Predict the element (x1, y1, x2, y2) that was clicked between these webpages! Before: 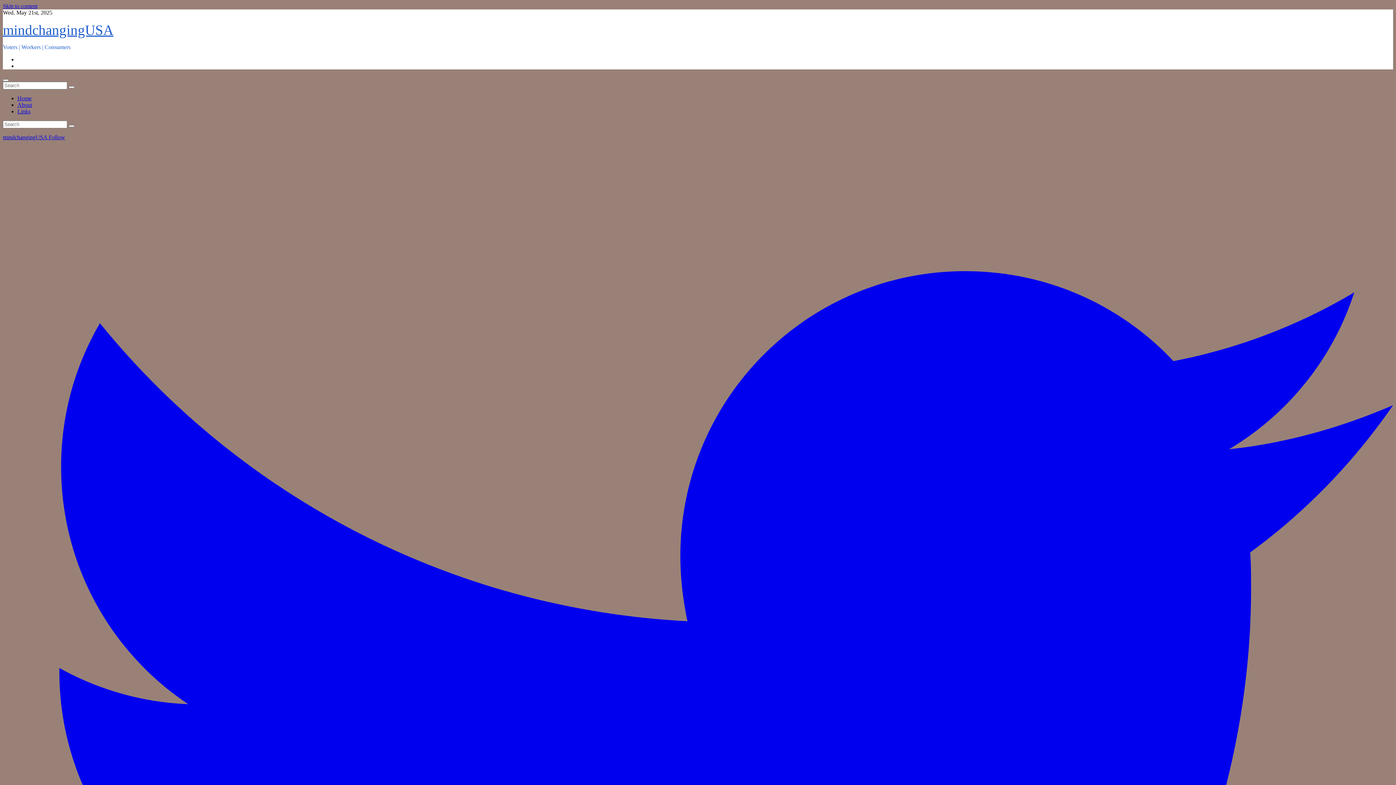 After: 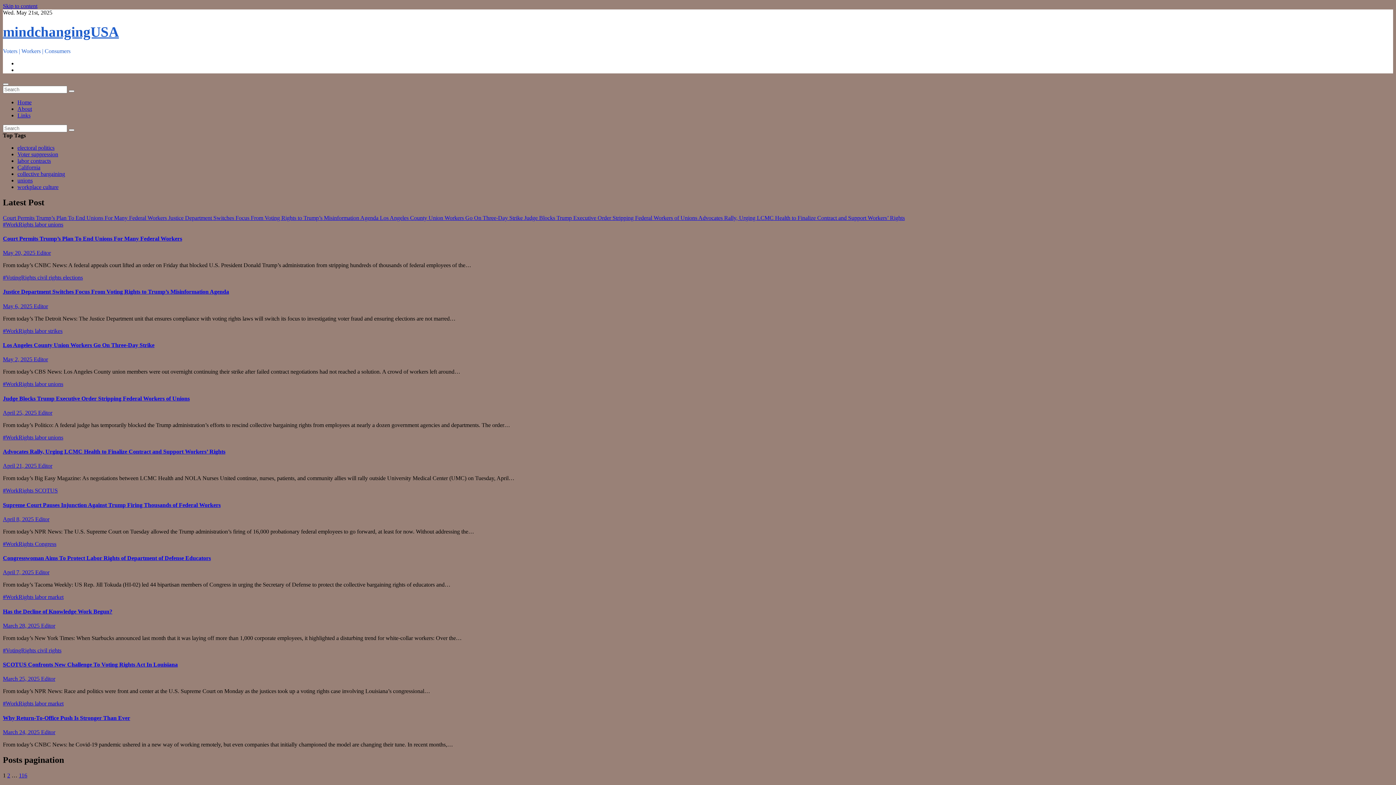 Action: bbox: (68, 86, 74, 88)